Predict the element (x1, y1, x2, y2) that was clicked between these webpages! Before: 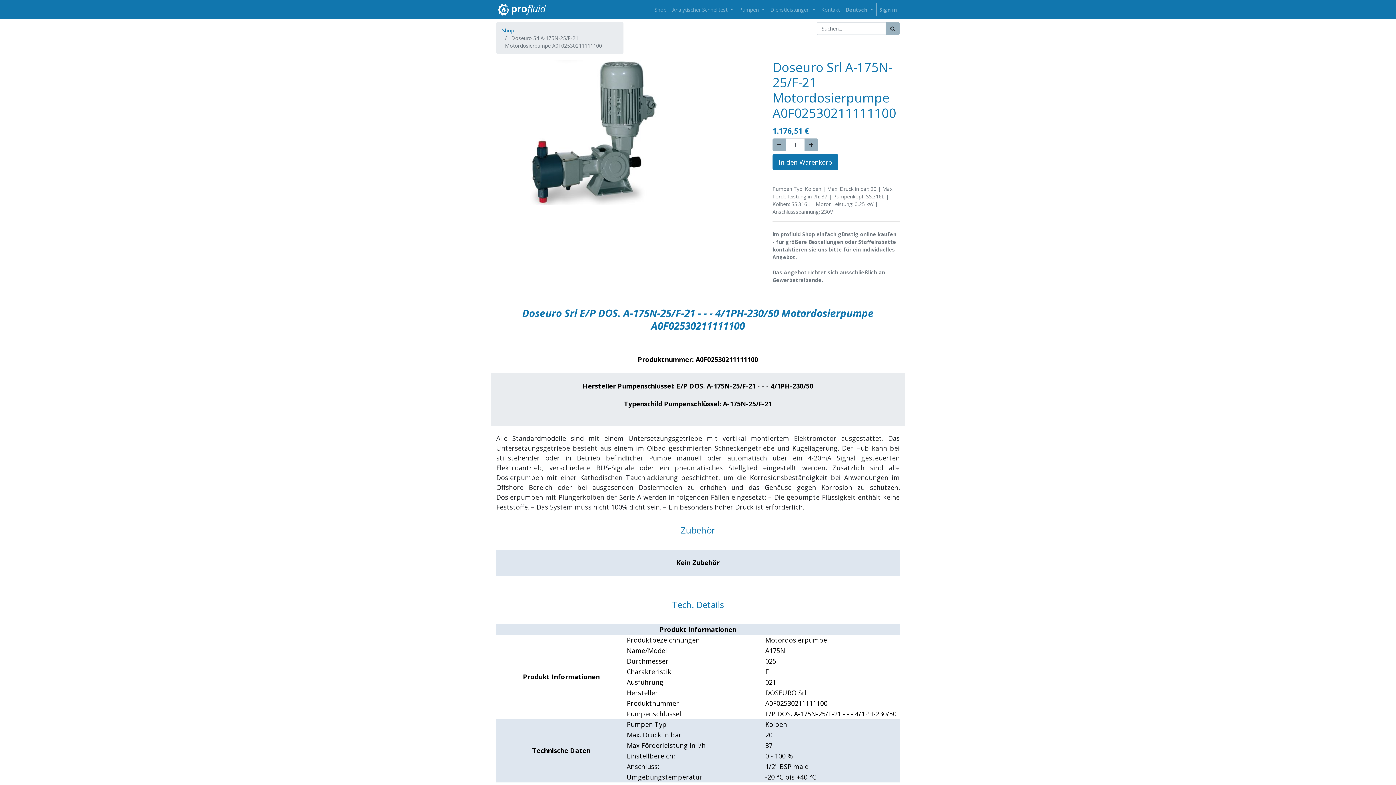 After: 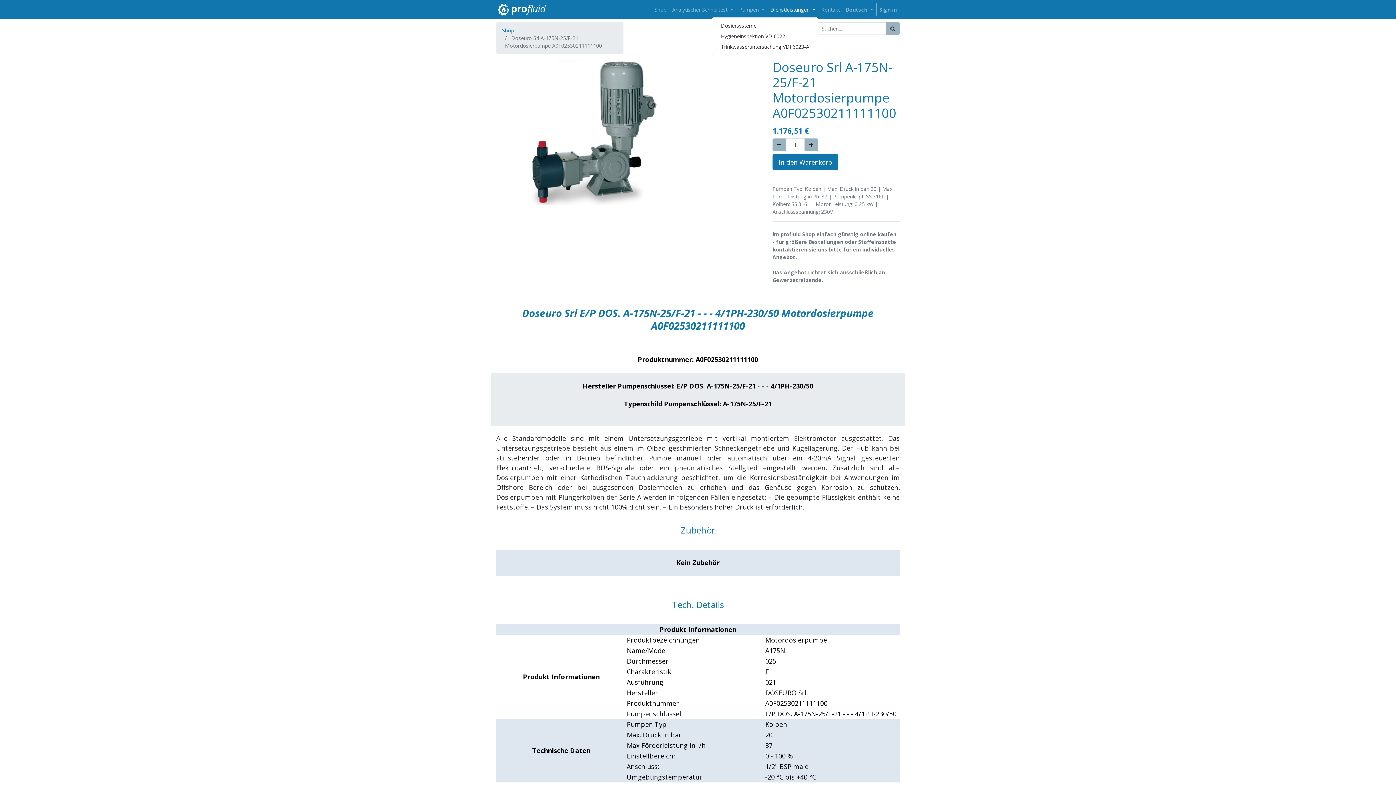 Action: bbox: (767, 2, 818, 16) label: Dienstleistungen 